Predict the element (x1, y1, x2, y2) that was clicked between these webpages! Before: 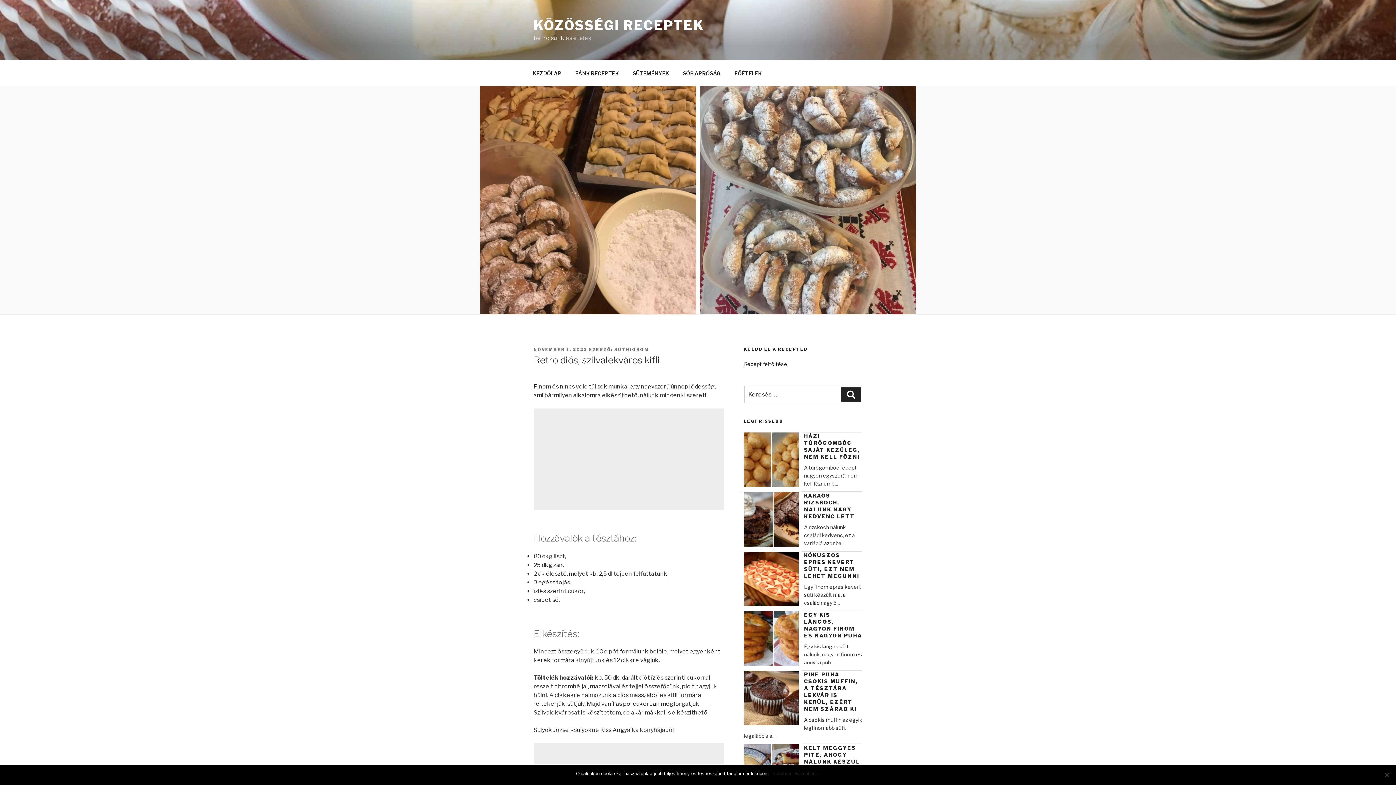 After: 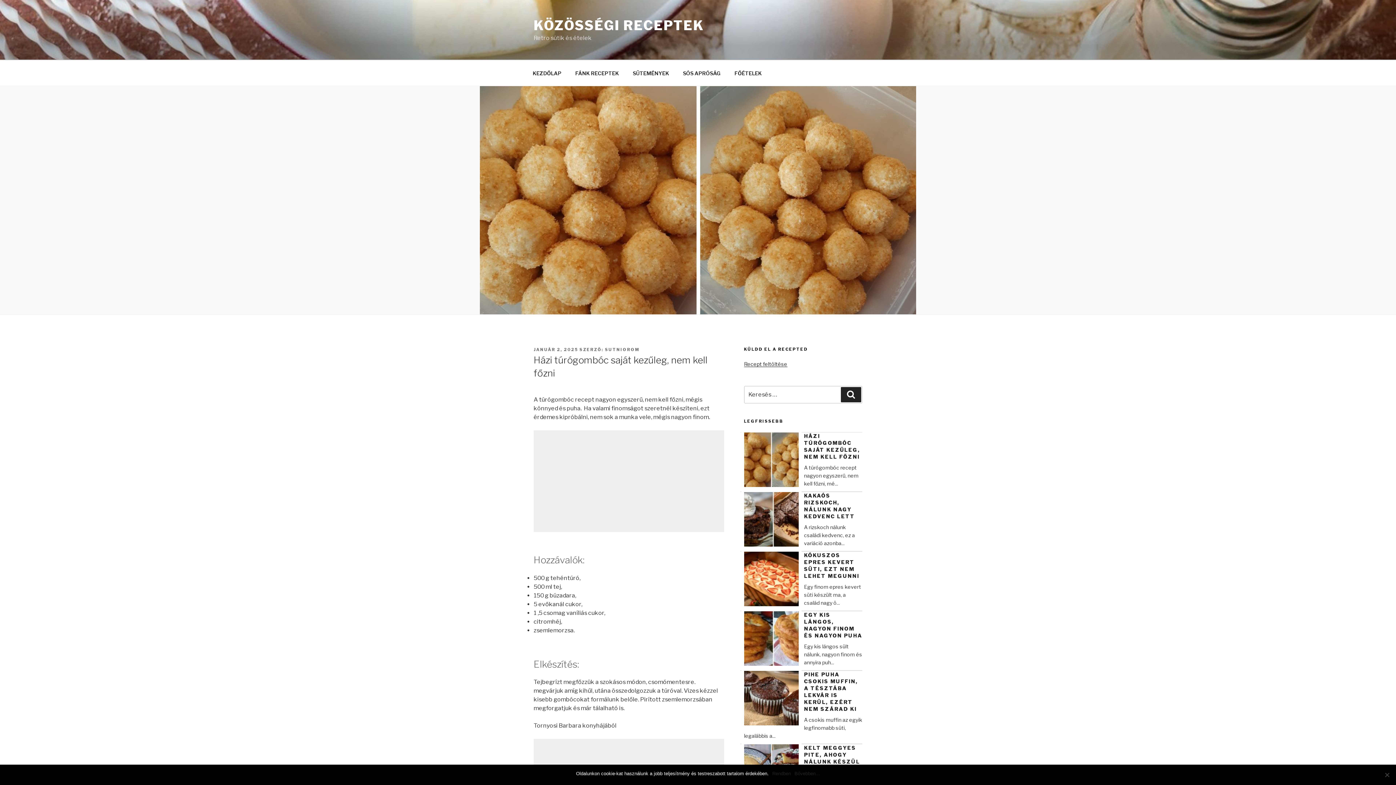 Action: bbox: (744, 432, 804, 491)